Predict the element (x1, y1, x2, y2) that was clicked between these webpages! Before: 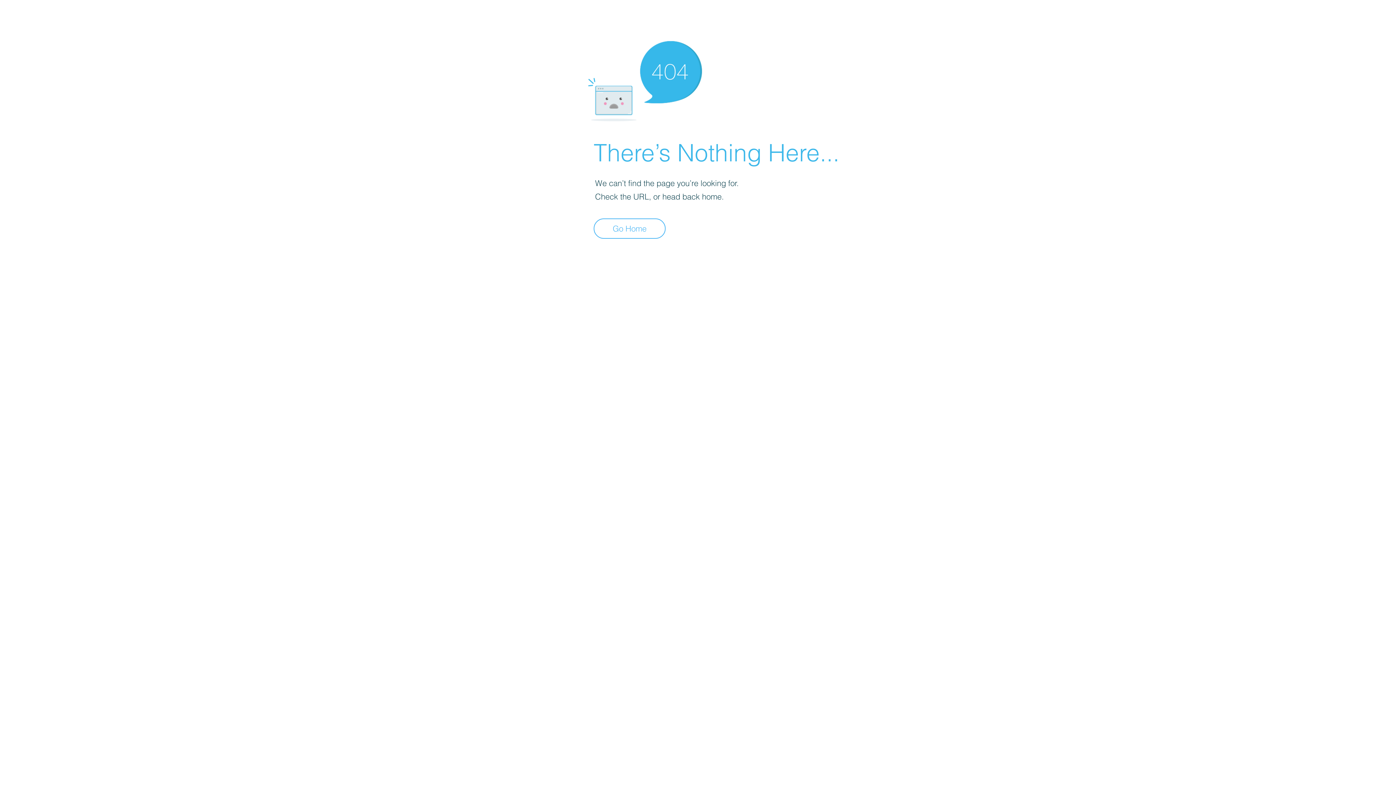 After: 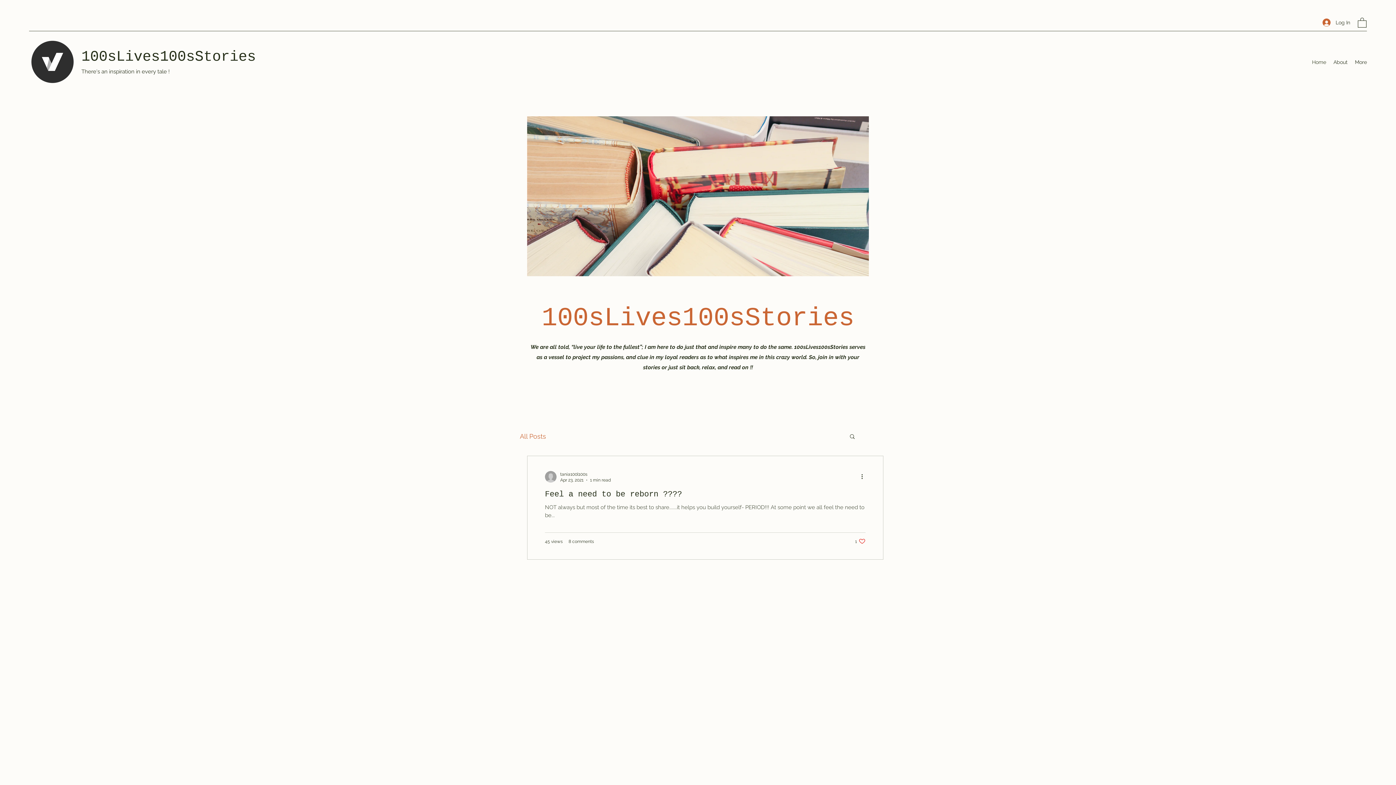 Action: bbox: (593, 218, 665, 238) label: Go Home